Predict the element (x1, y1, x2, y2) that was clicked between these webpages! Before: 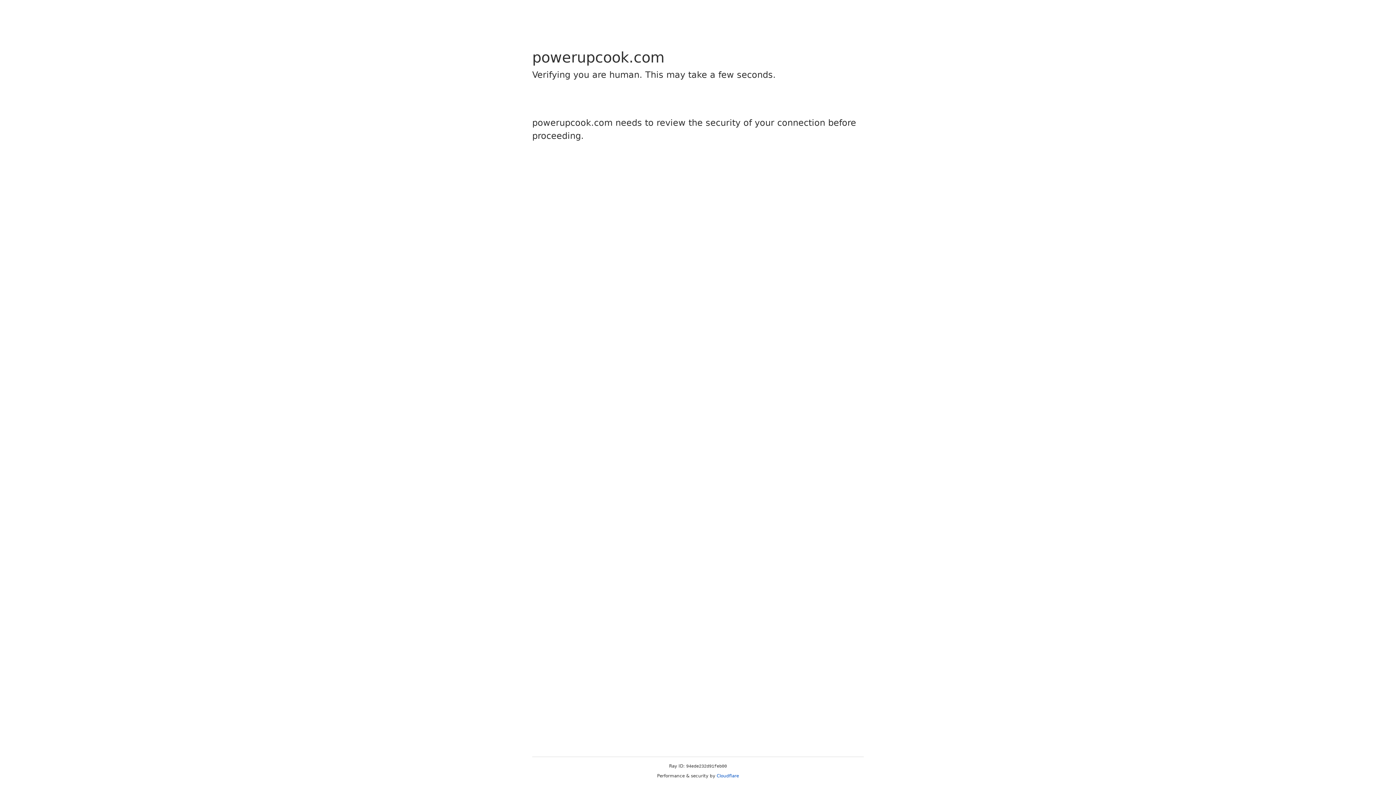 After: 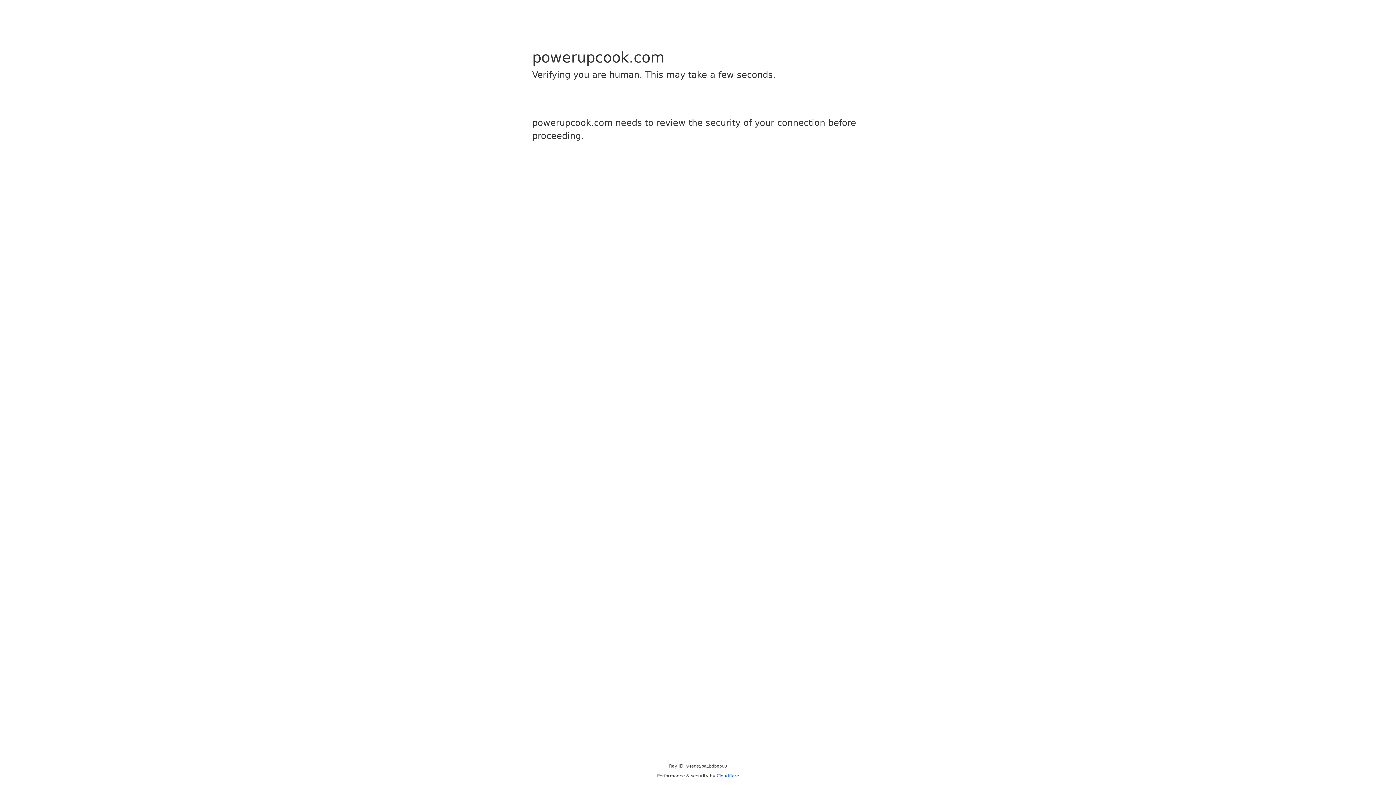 Action: bbox: (716, 773, 739, 778) label: Cloudflare